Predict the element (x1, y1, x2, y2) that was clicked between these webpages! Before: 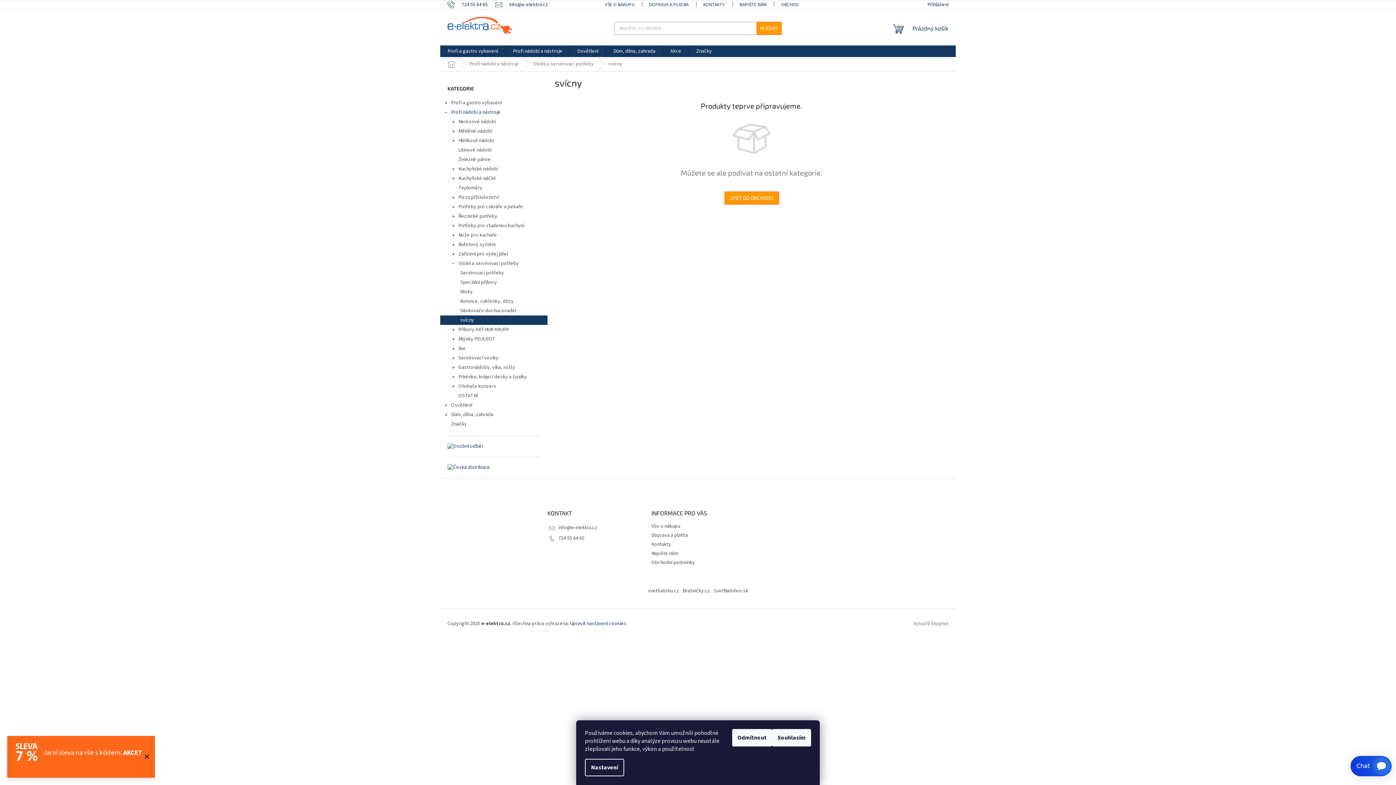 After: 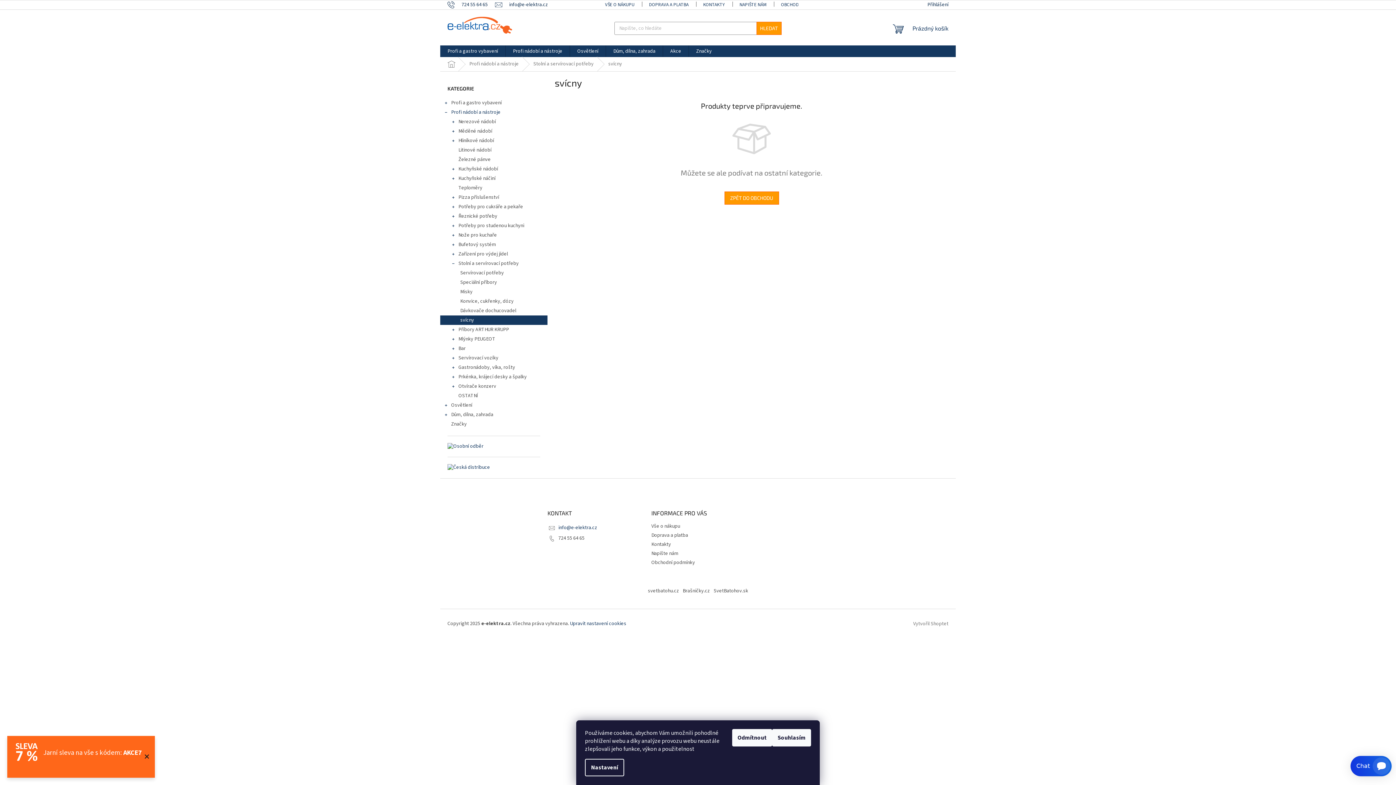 Action: bbox: (558, 524, 597, 531) label: info@e-elektra.cz